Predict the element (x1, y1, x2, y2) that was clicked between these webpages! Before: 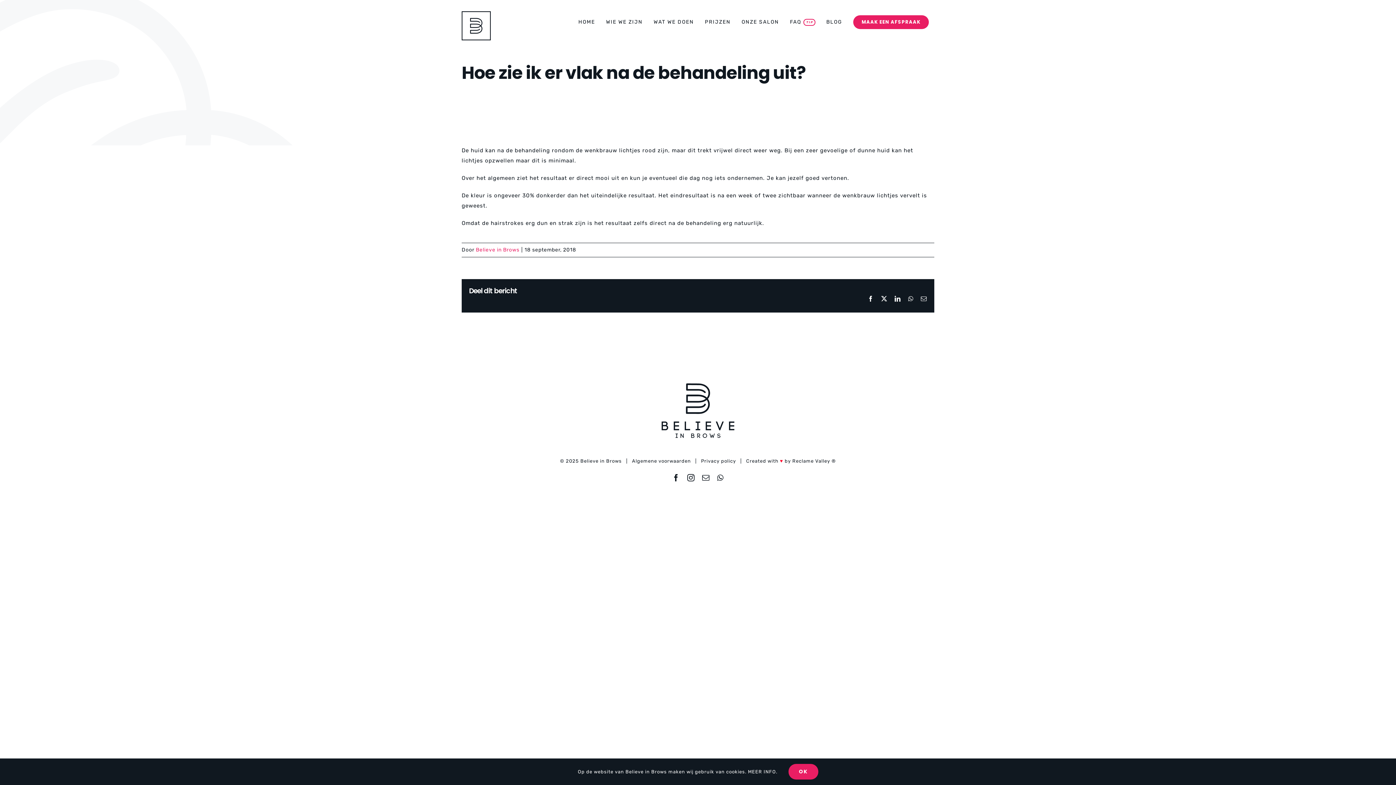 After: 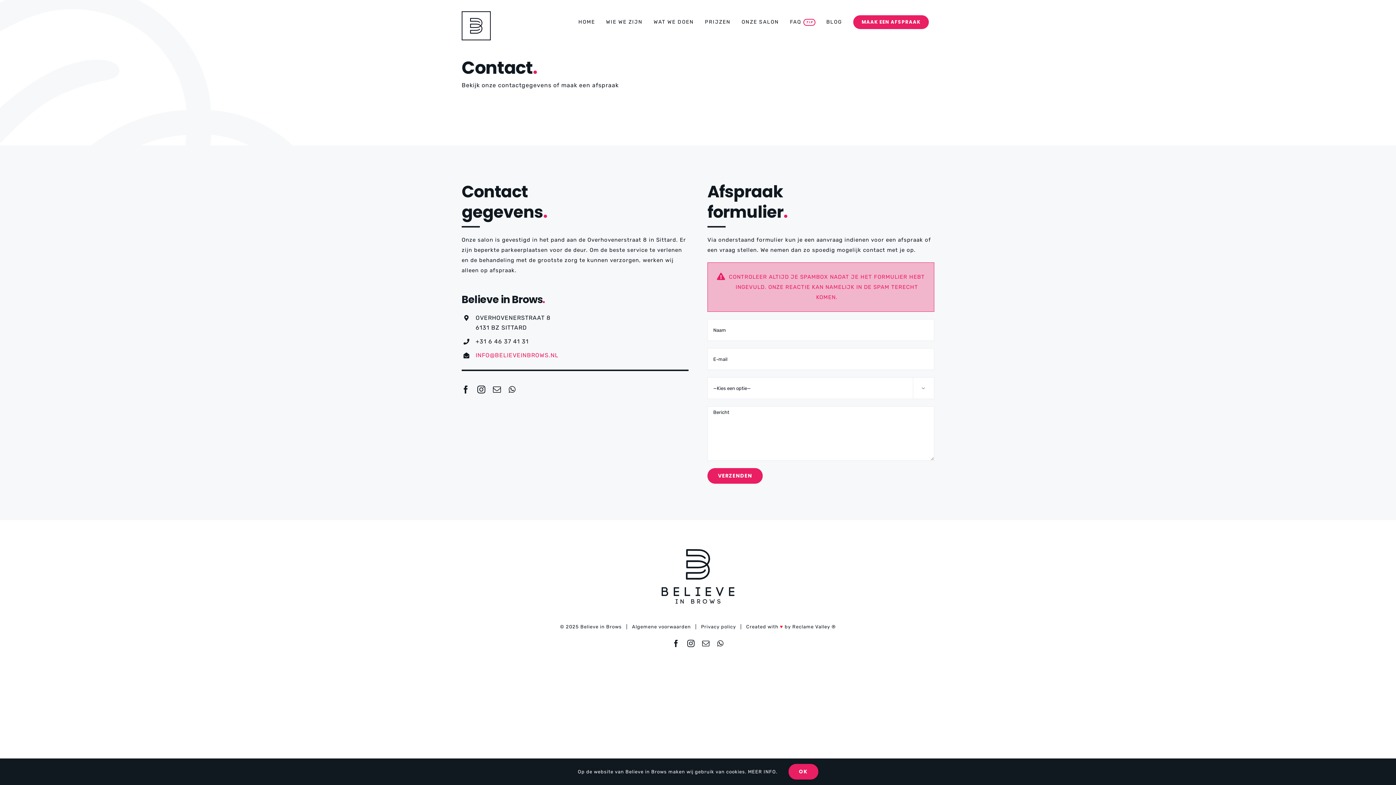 Action: bbox: (848, 0, 934, 44) label: MAAK EEN AFSPRAAK